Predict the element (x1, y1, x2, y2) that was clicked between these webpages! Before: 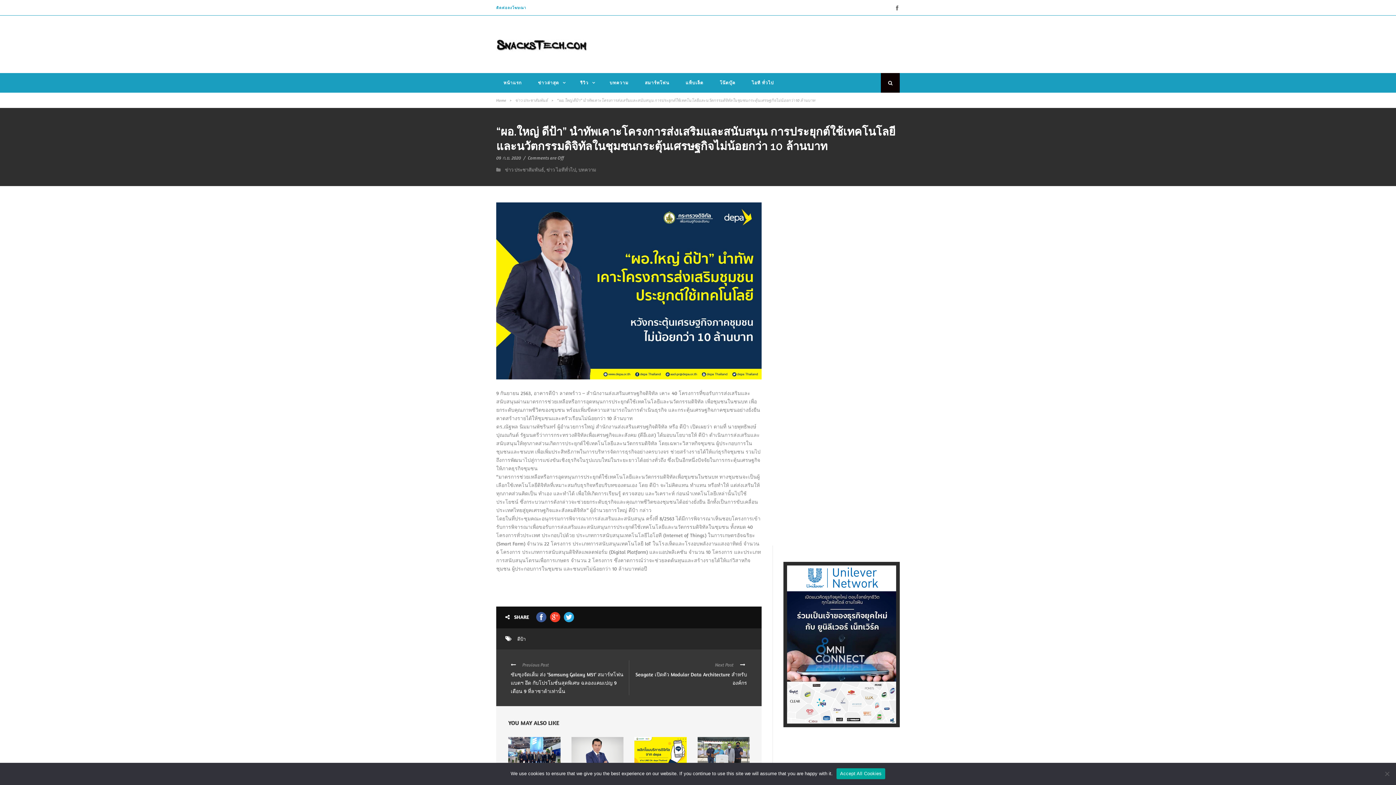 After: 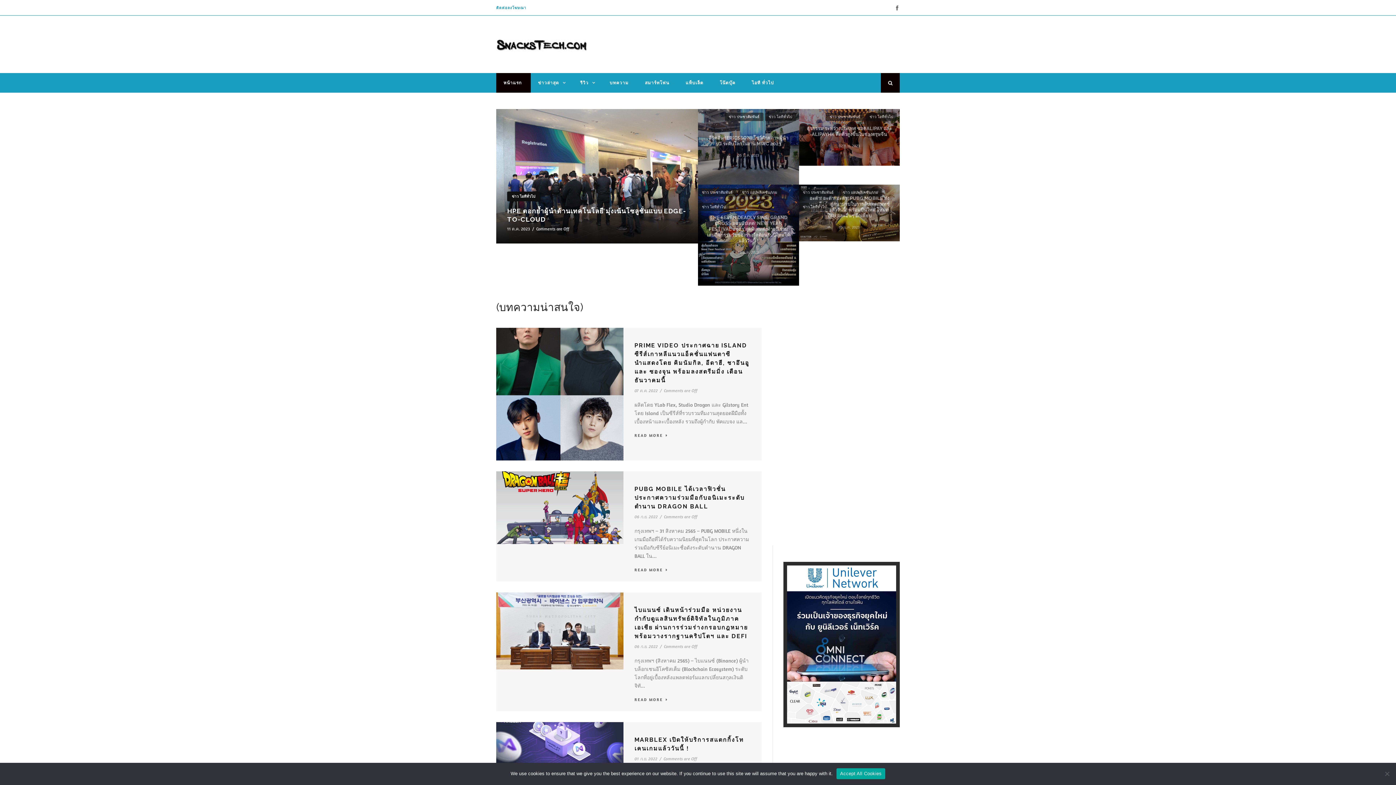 Action: bbox: (496, 41, 587, 47)